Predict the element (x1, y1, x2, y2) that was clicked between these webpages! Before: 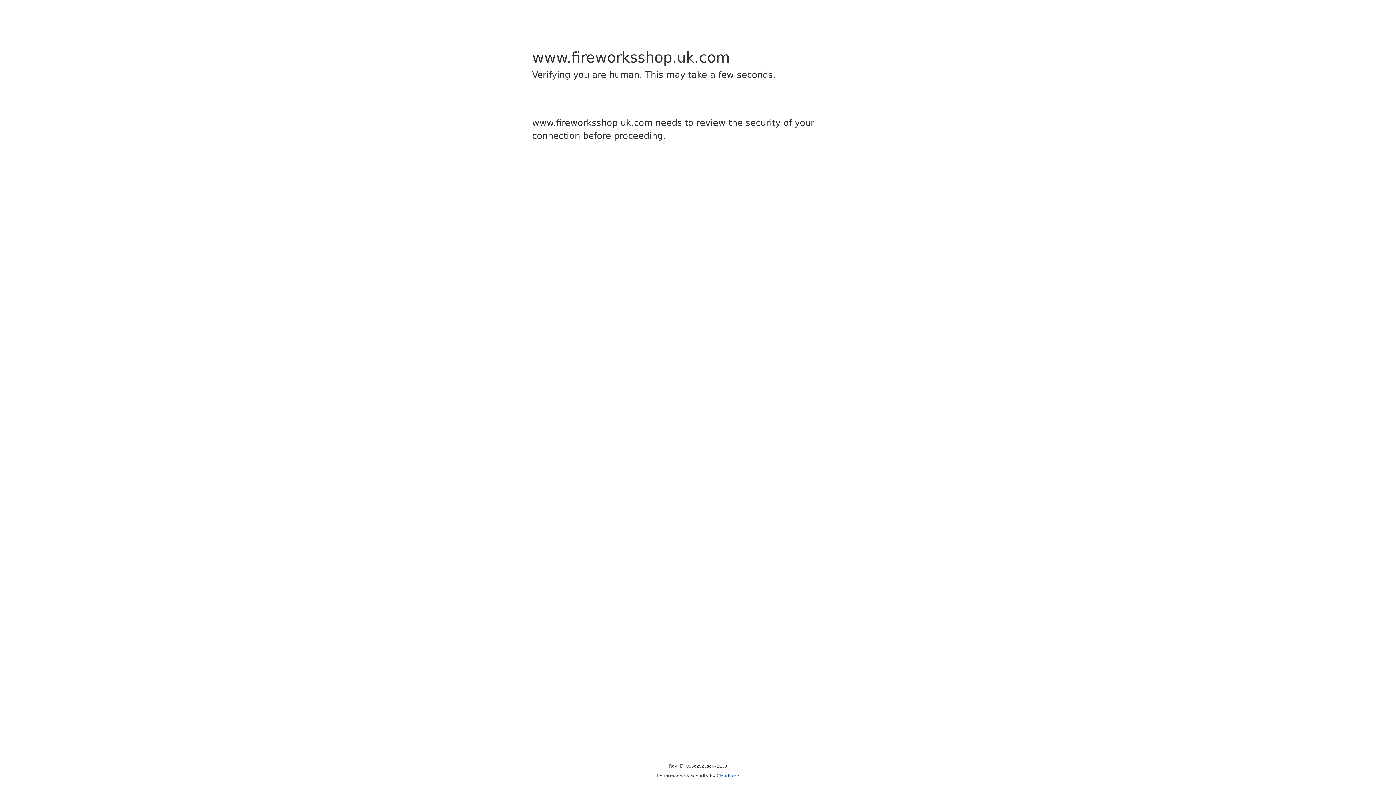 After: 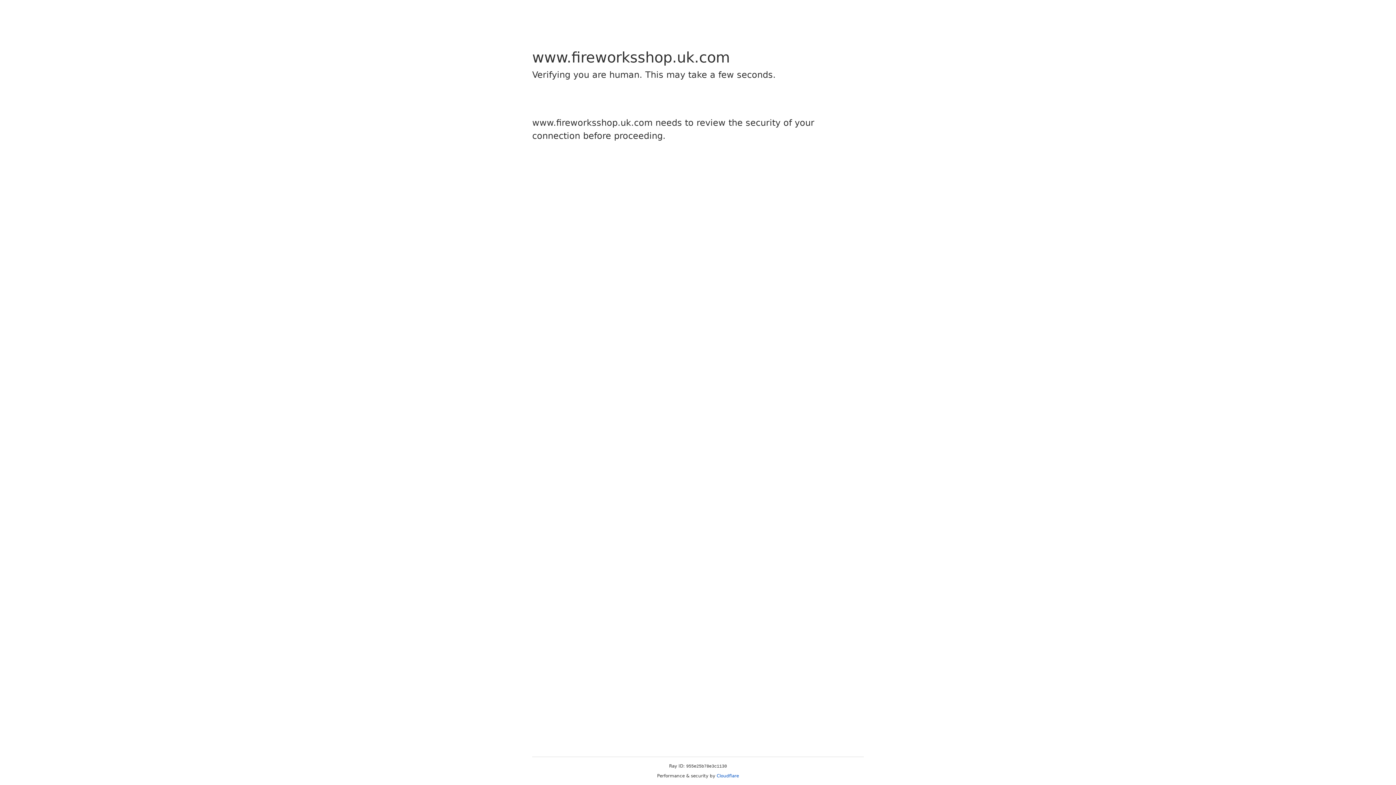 Action: bbox: (716, 773, 739, 778) label: Cloudflare